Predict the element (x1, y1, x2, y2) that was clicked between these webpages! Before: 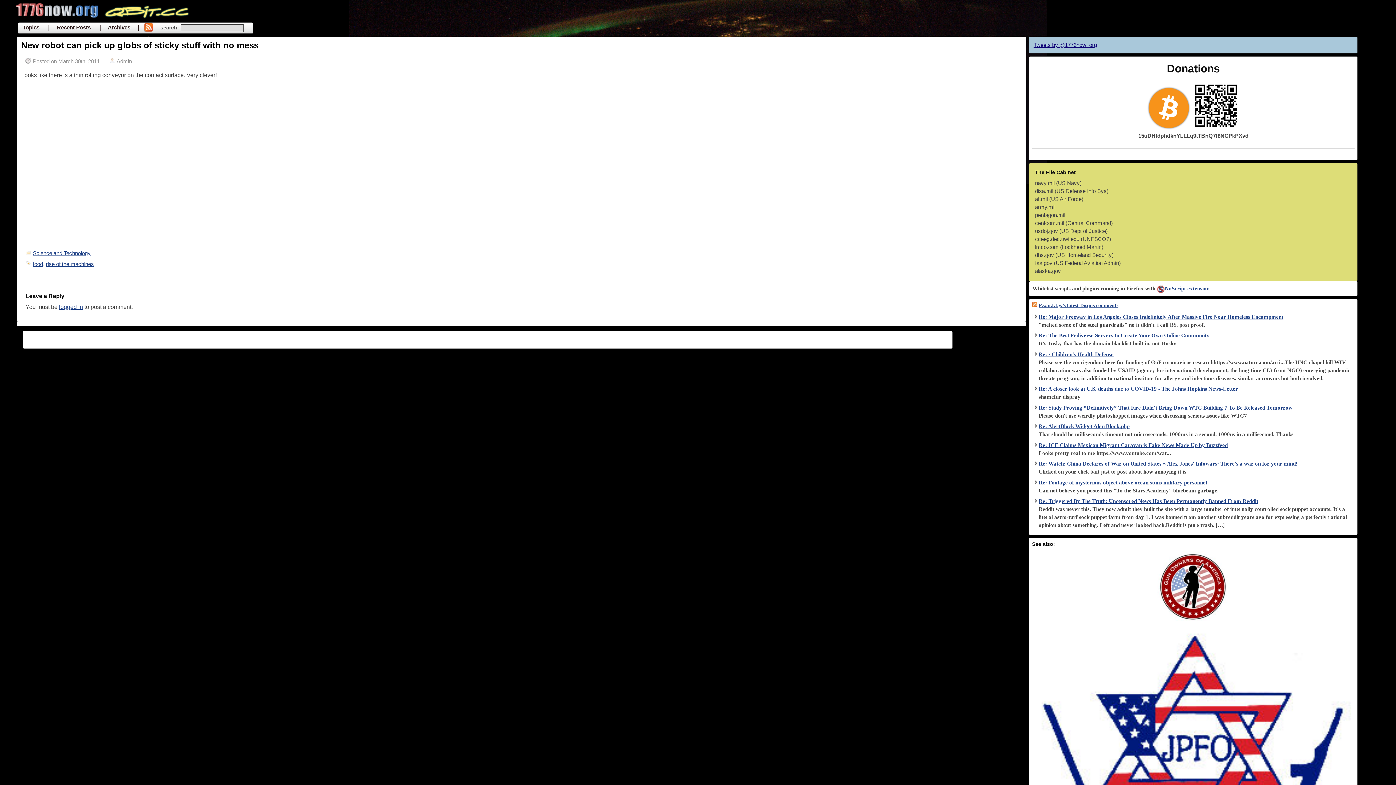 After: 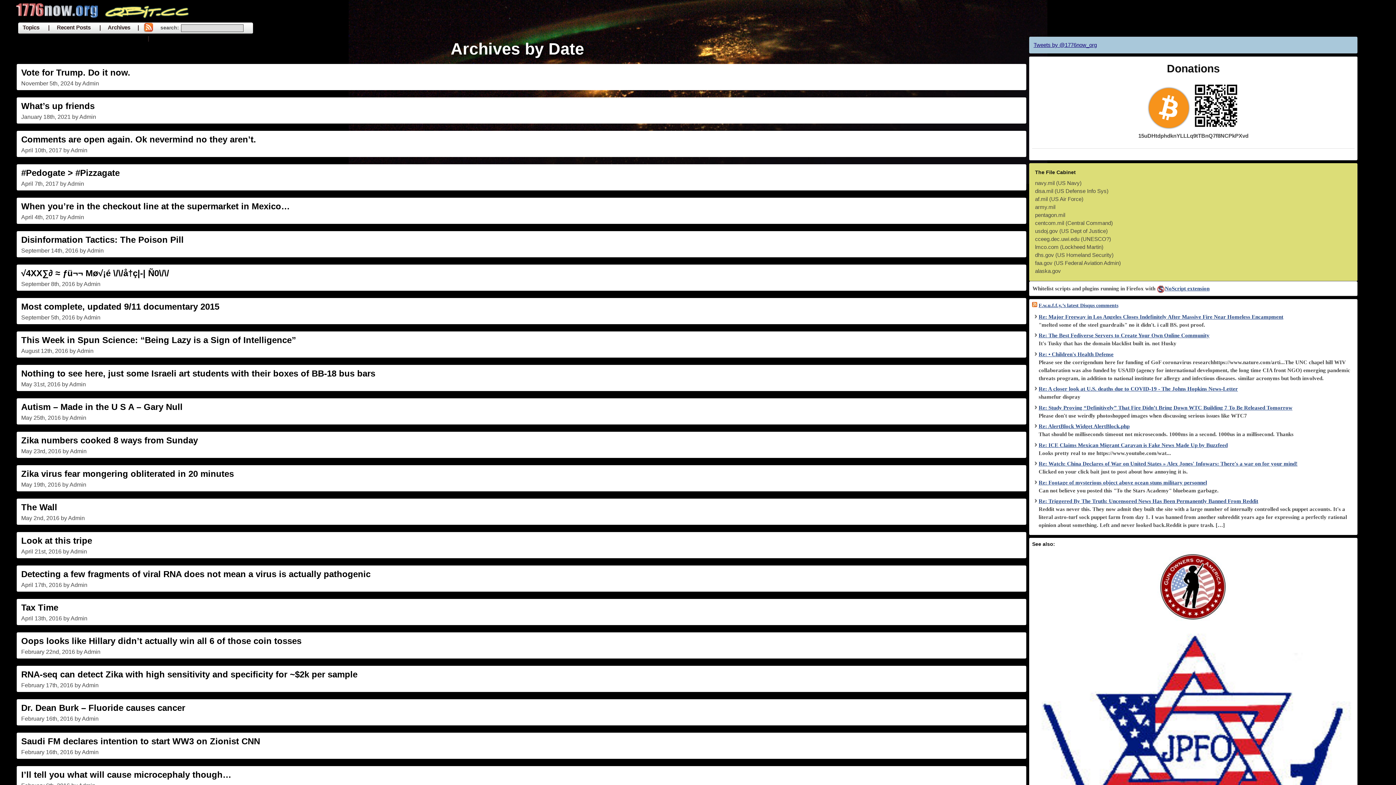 Action: label: |     Recent Posts bbox: (43, 22, 95, 32)